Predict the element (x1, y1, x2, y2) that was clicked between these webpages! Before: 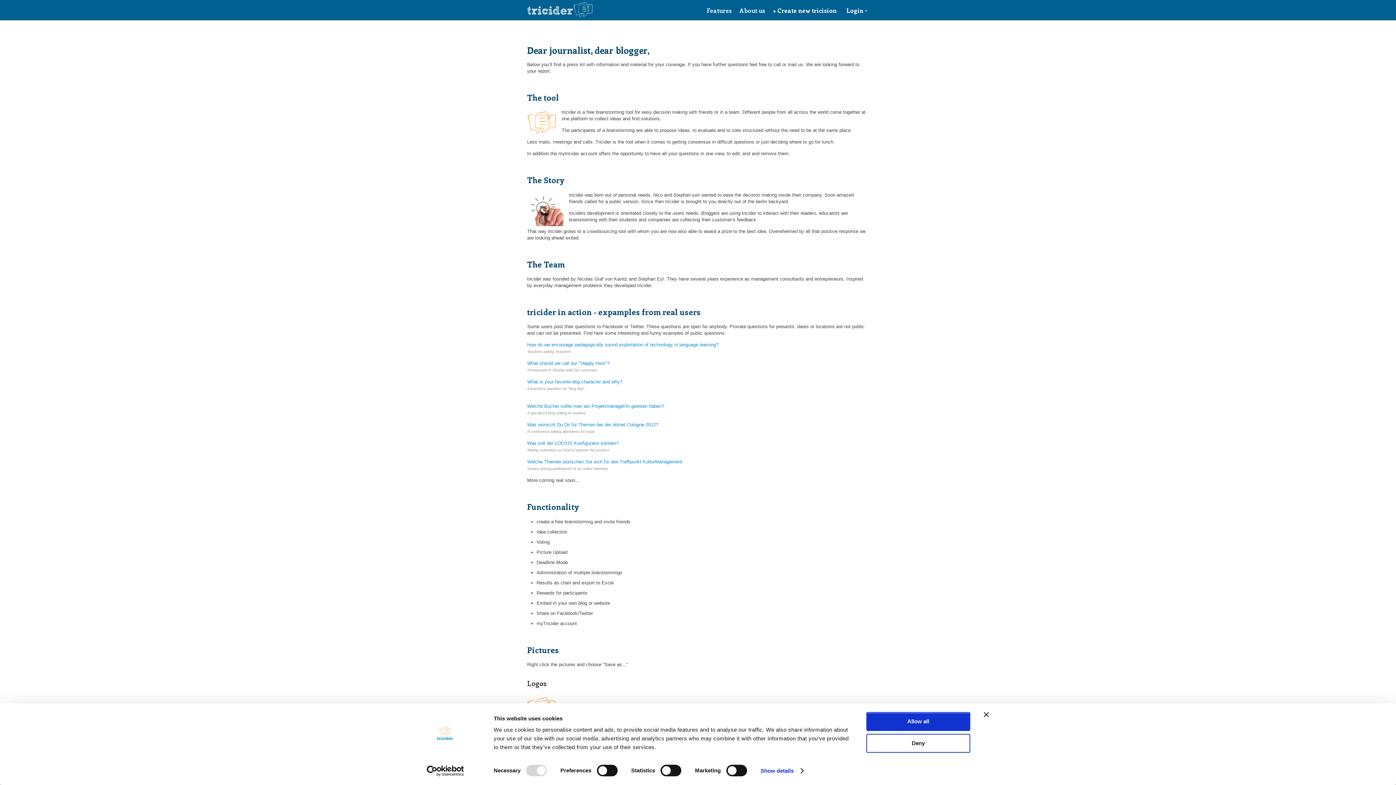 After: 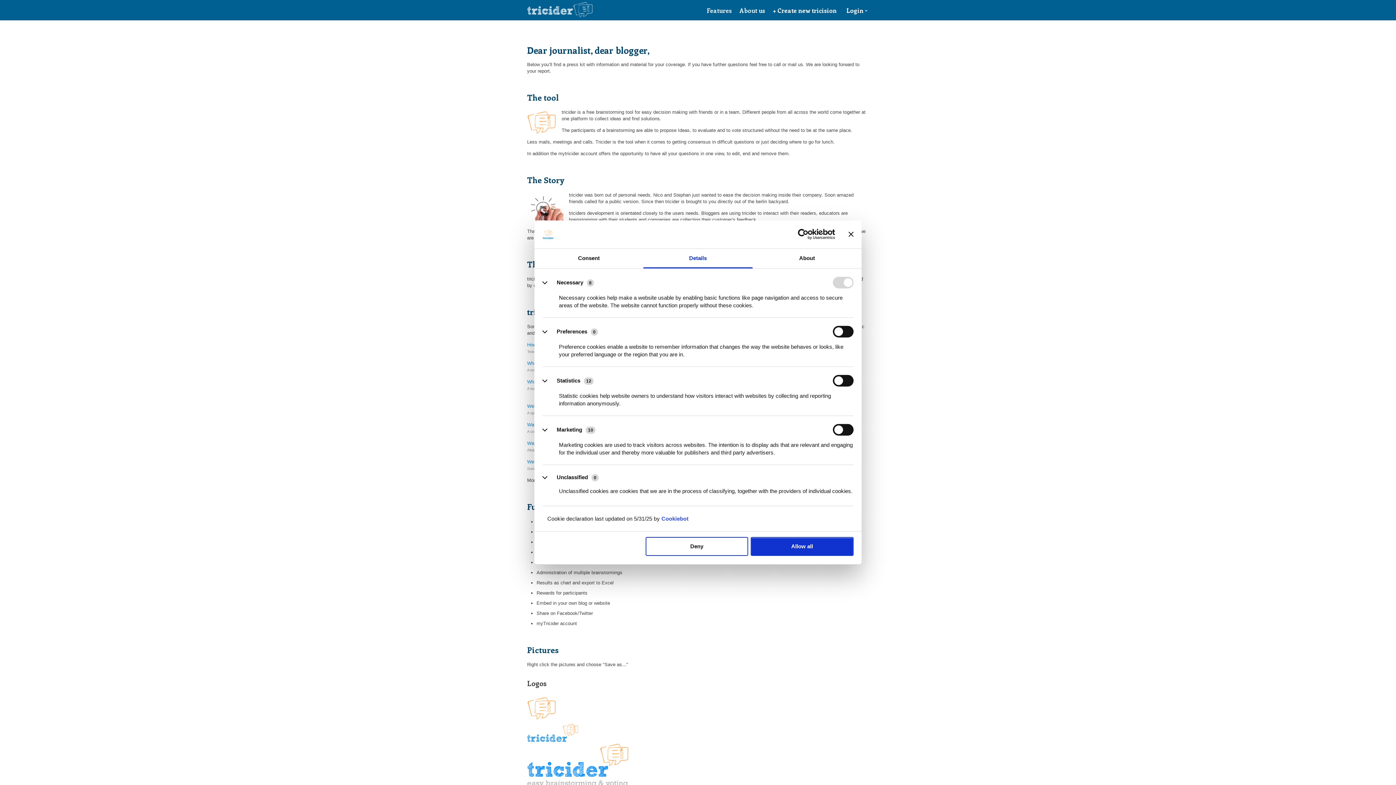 Action: label: Show details bbox: (760, 765, 803, 776)